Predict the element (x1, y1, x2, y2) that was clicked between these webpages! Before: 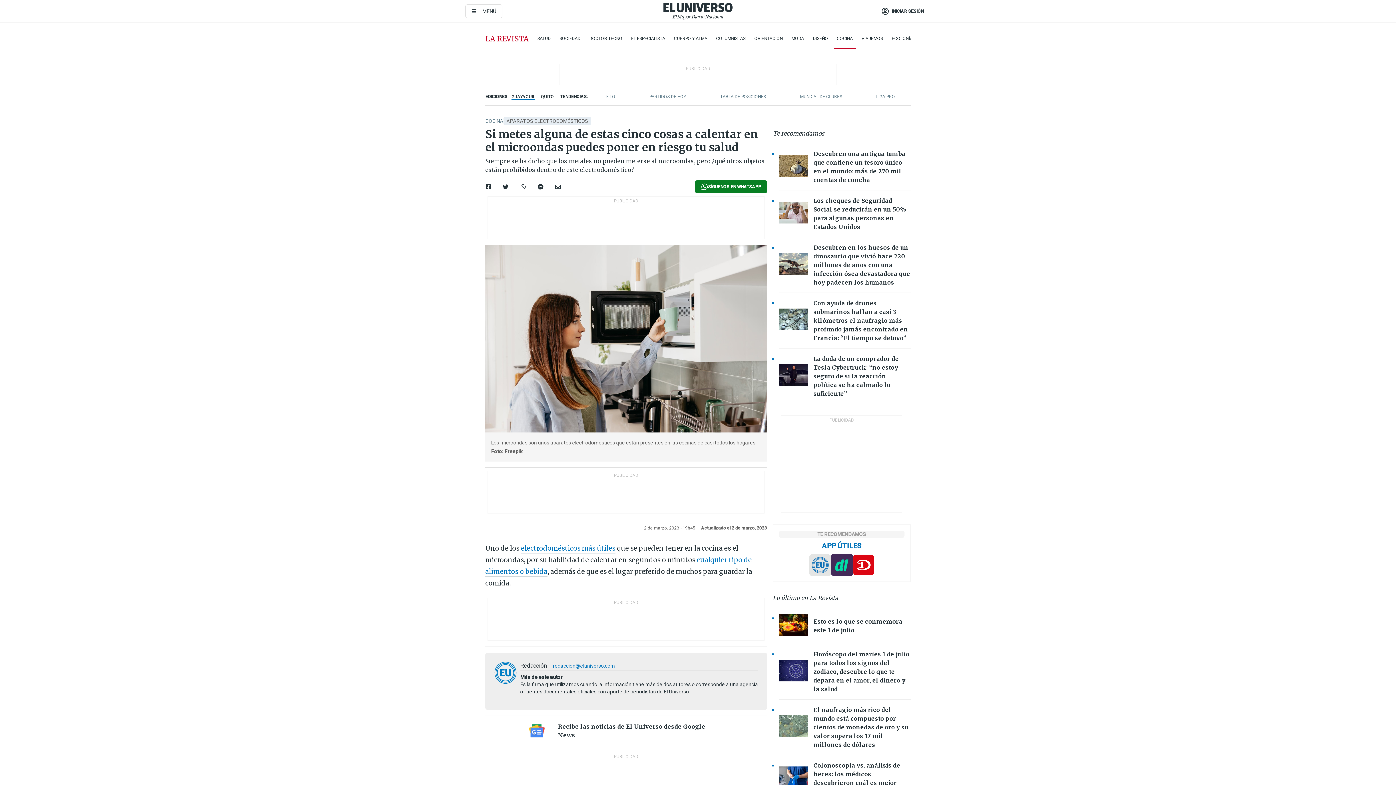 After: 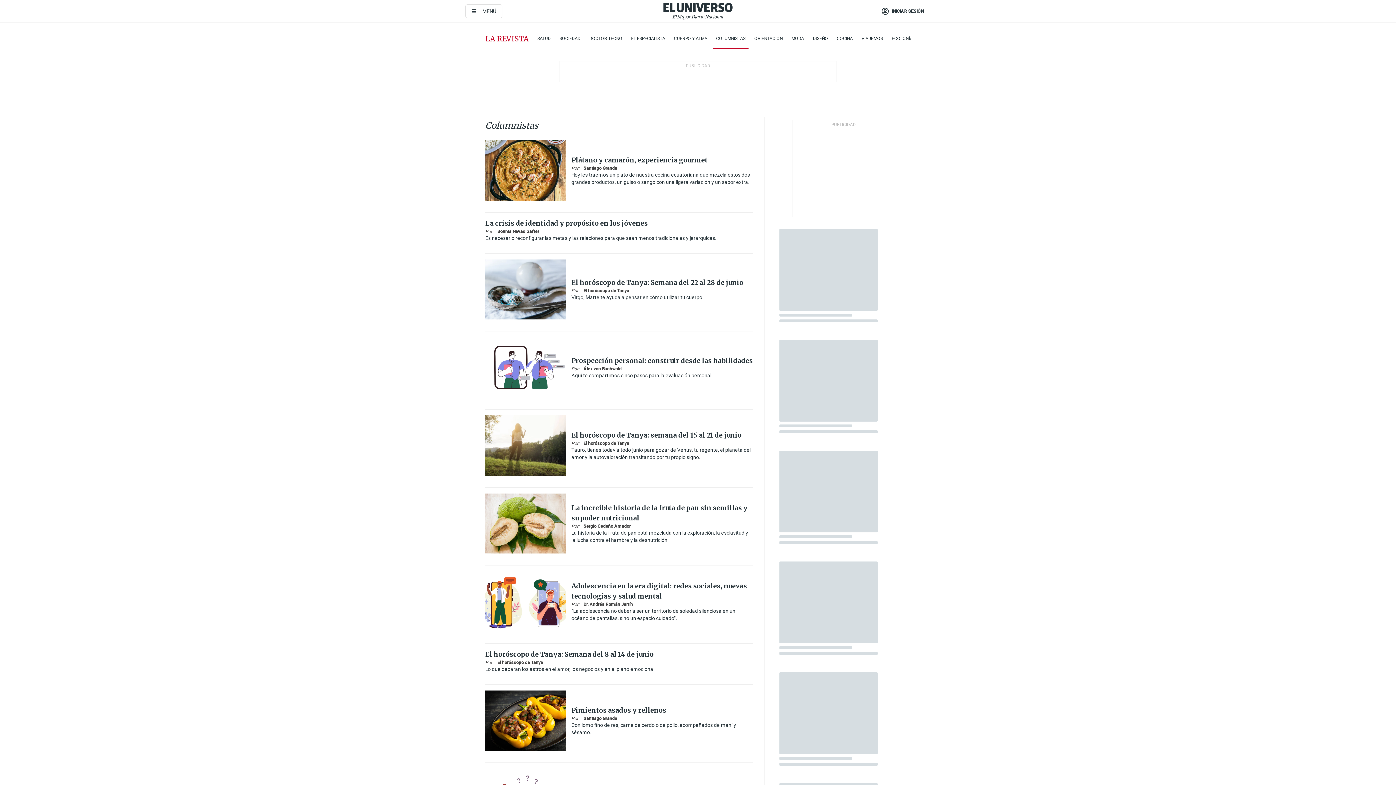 Action: bbox: (716, 34, 745, 42) label: COLUMNISTAS